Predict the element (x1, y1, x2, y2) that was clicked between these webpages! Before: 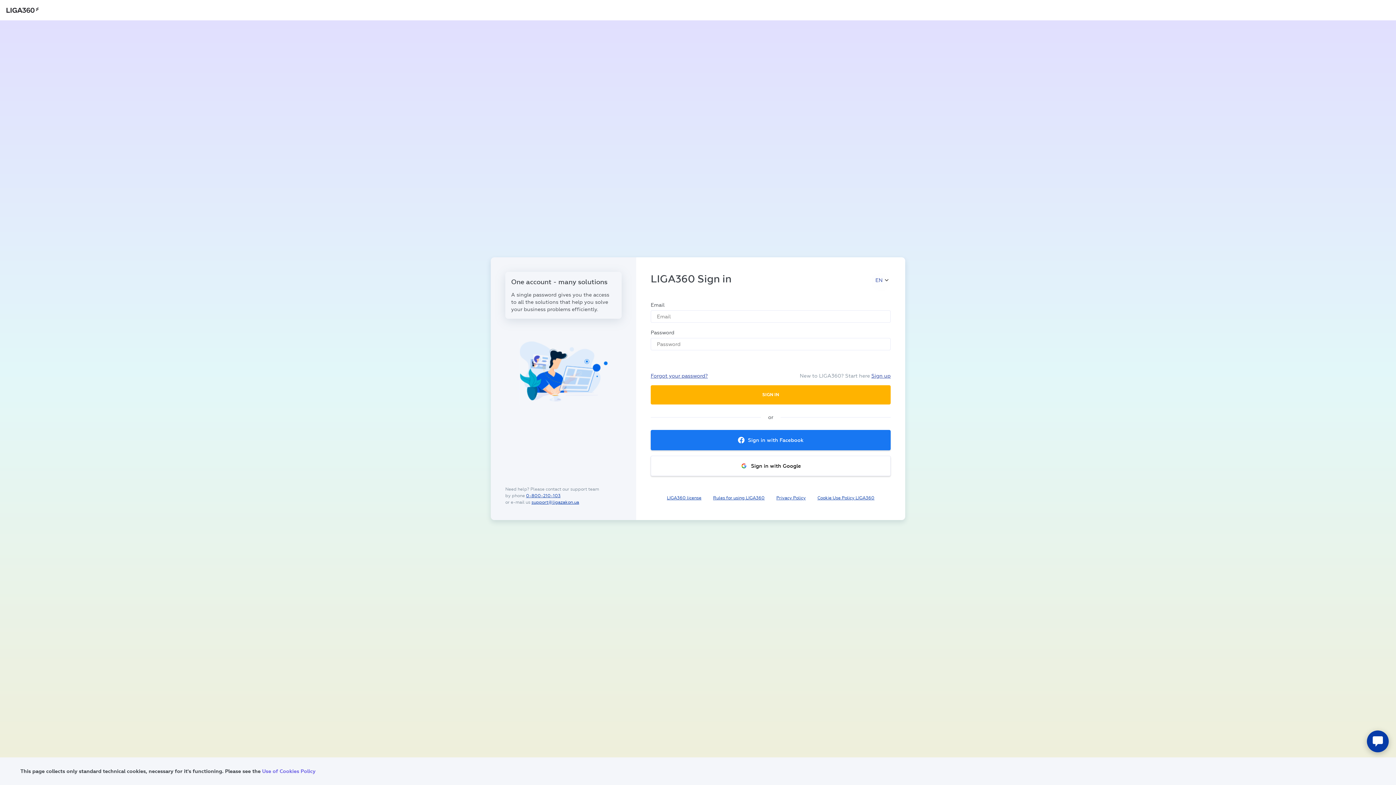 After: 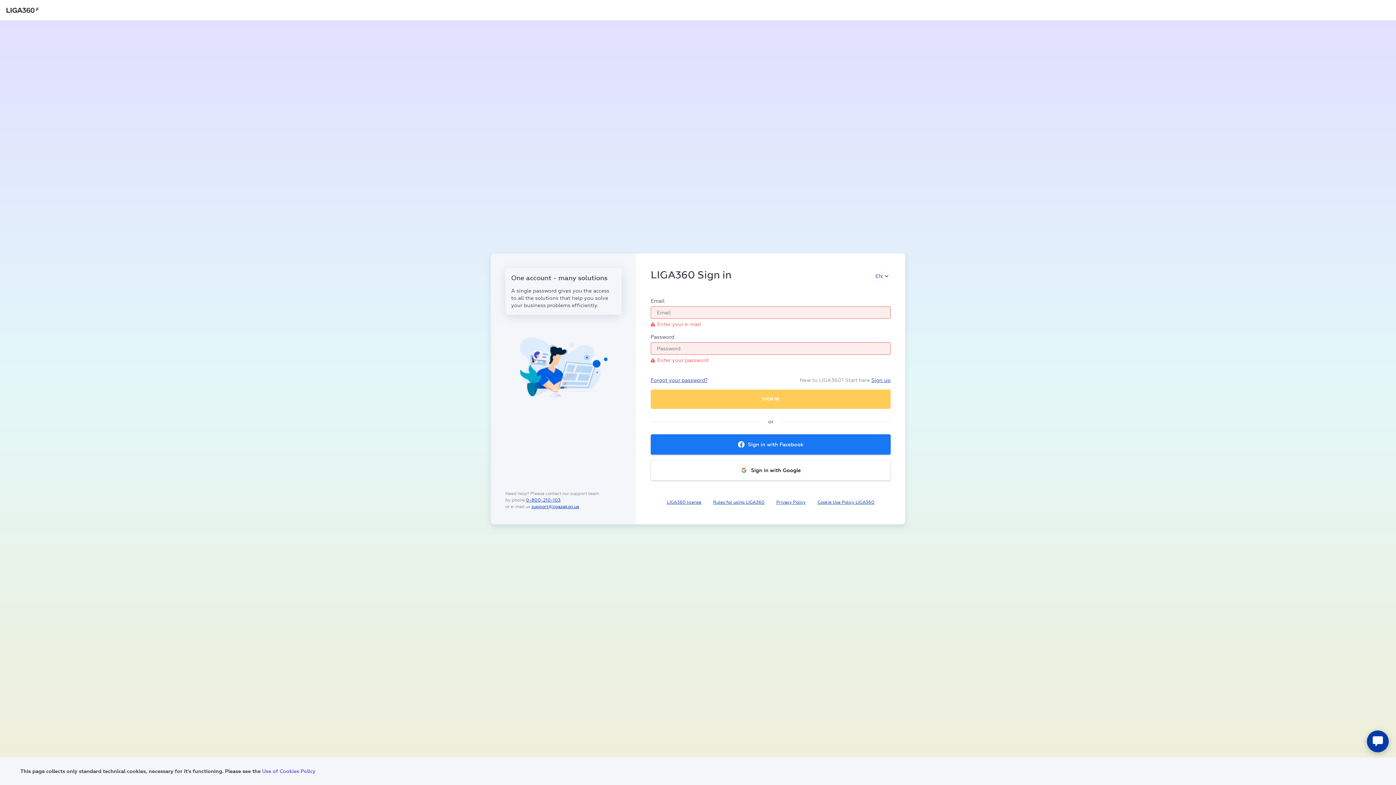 Action: bbox: (650, 385, 890, 404) label: SIGN IN